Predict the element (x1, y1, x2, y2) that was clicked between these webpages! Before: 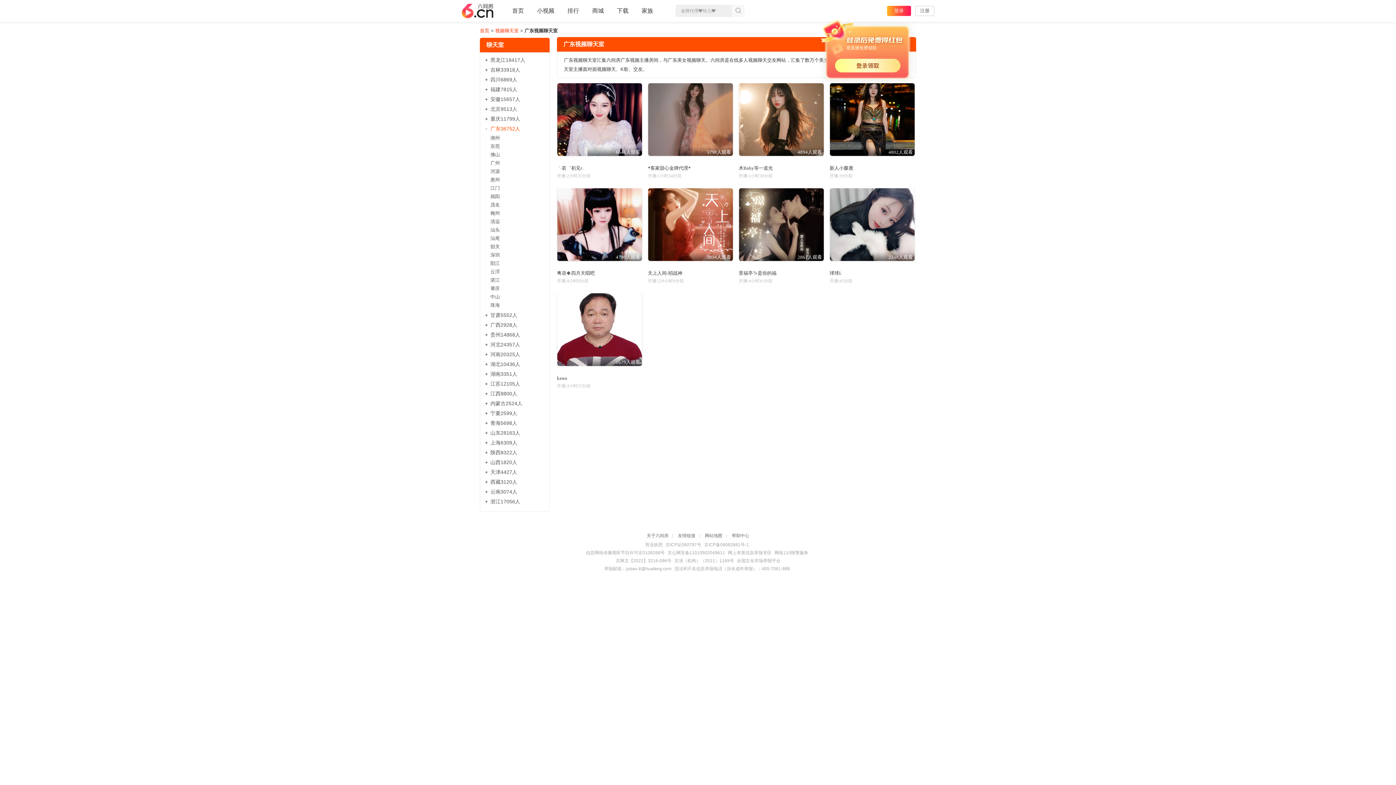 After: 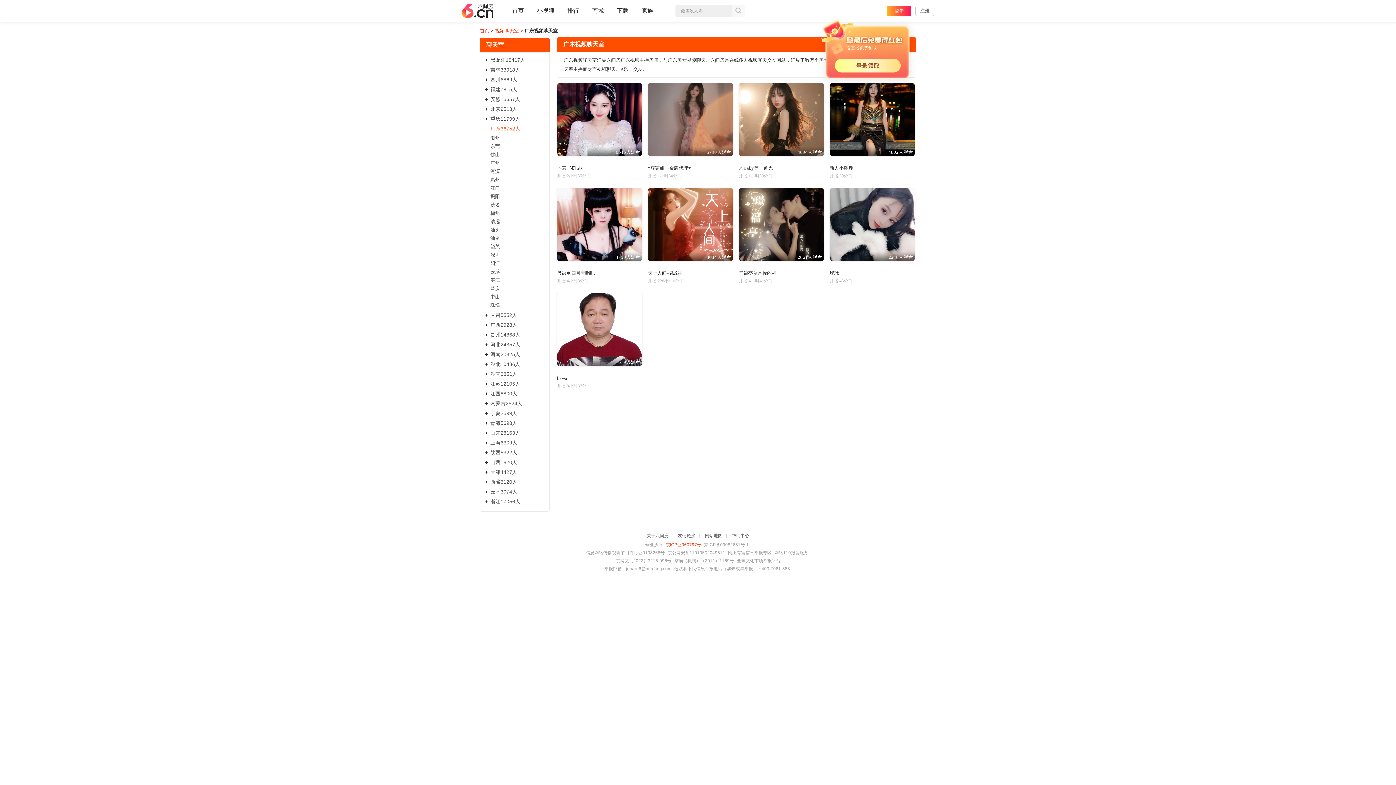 Action: label: 京ICP证060797号 bbox: (665, 542, 701, 547)